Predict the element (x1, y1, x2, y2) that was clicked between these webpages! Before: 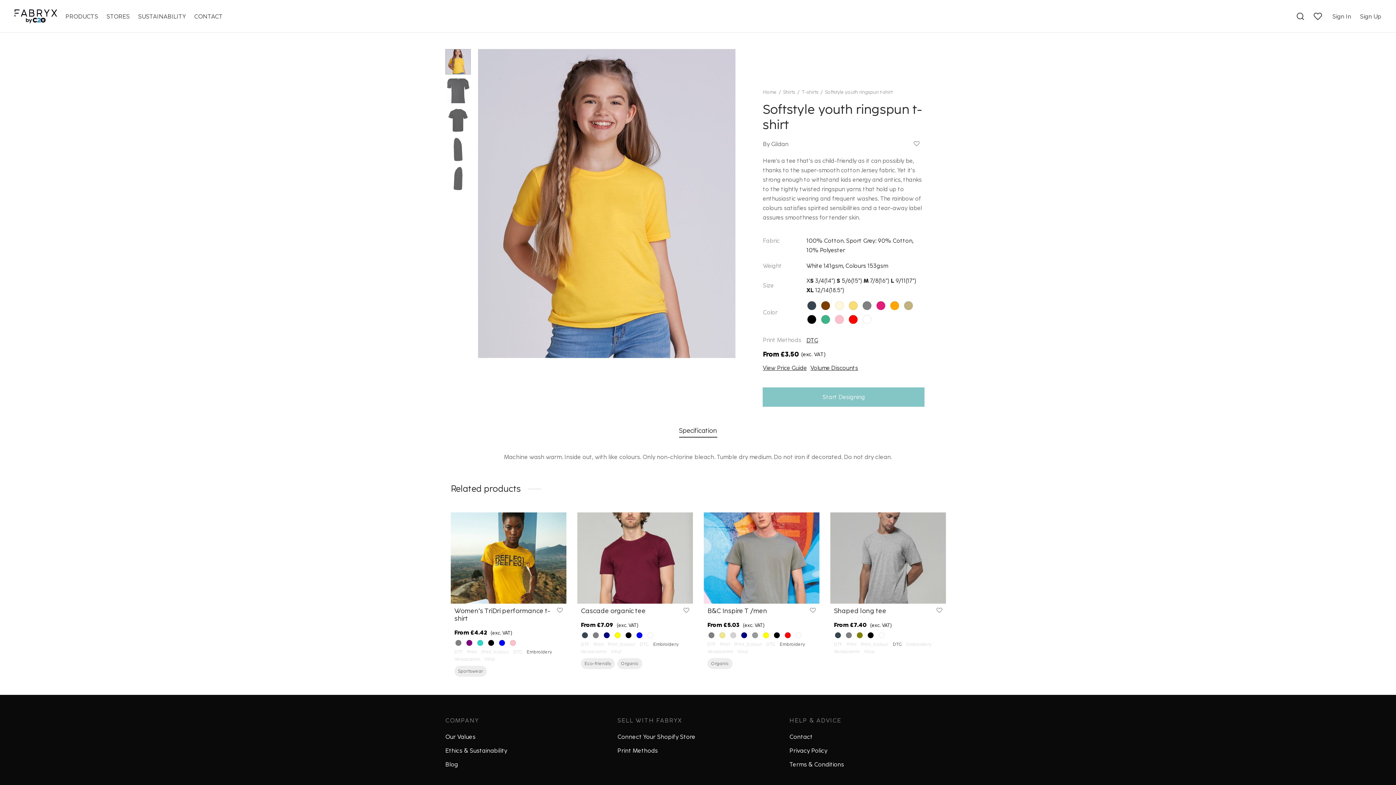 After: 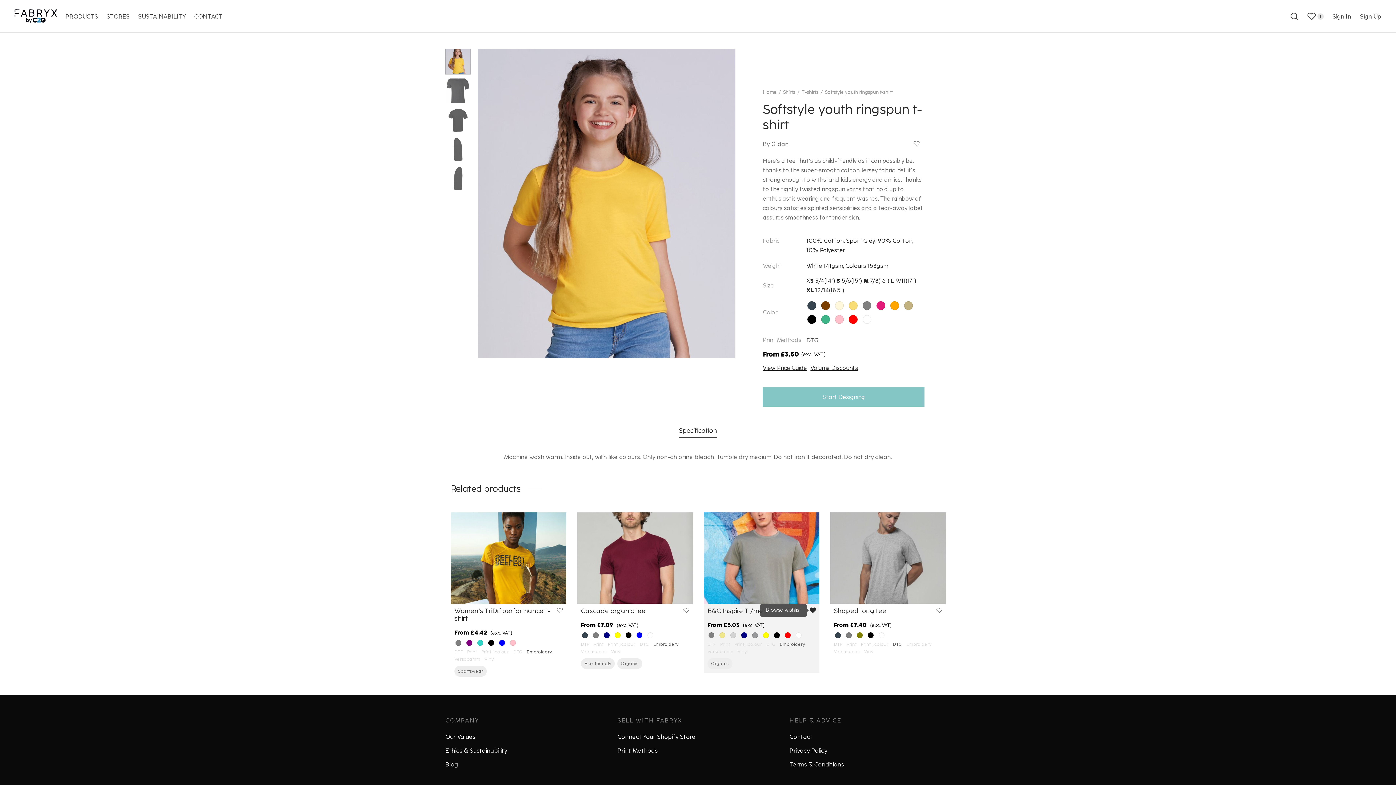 Action: bbox: (810, 607, 816, 613)